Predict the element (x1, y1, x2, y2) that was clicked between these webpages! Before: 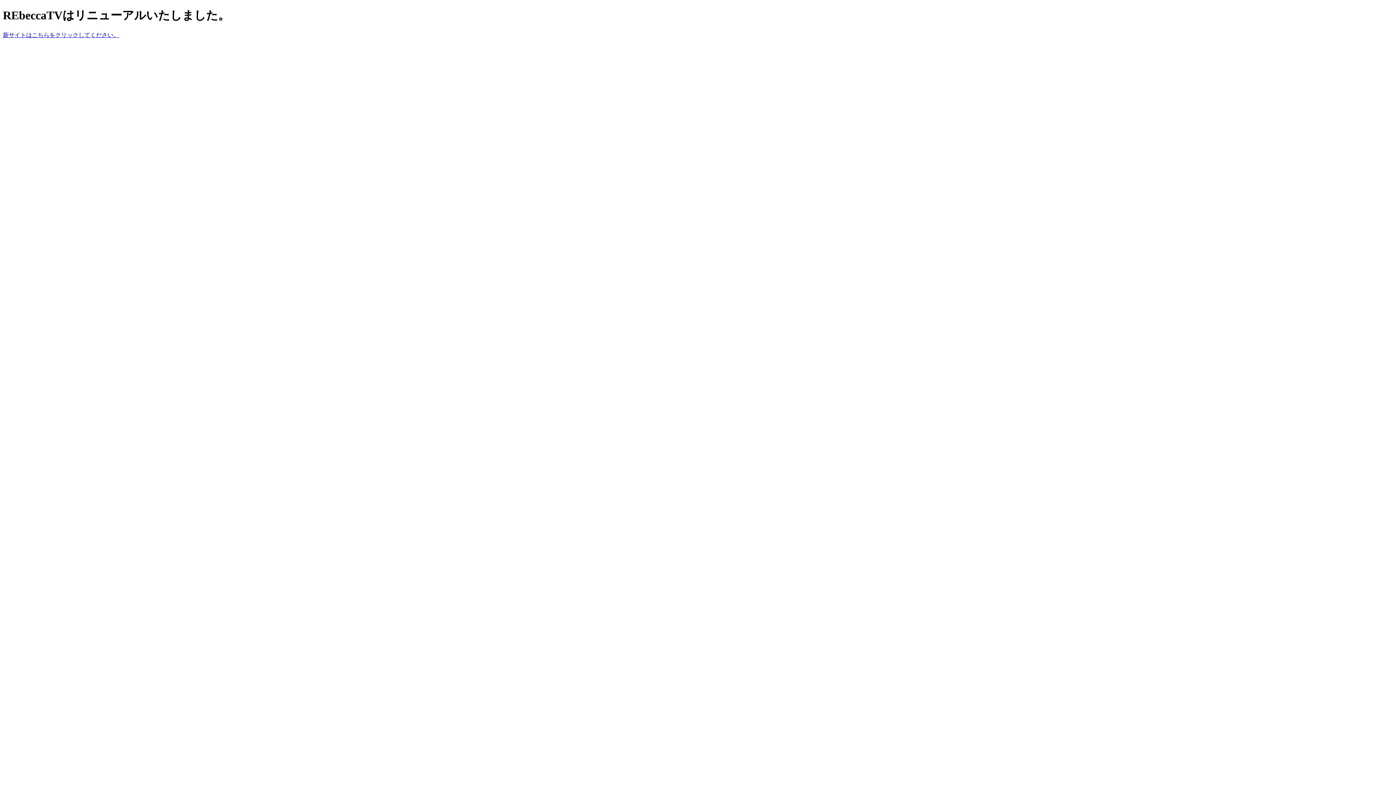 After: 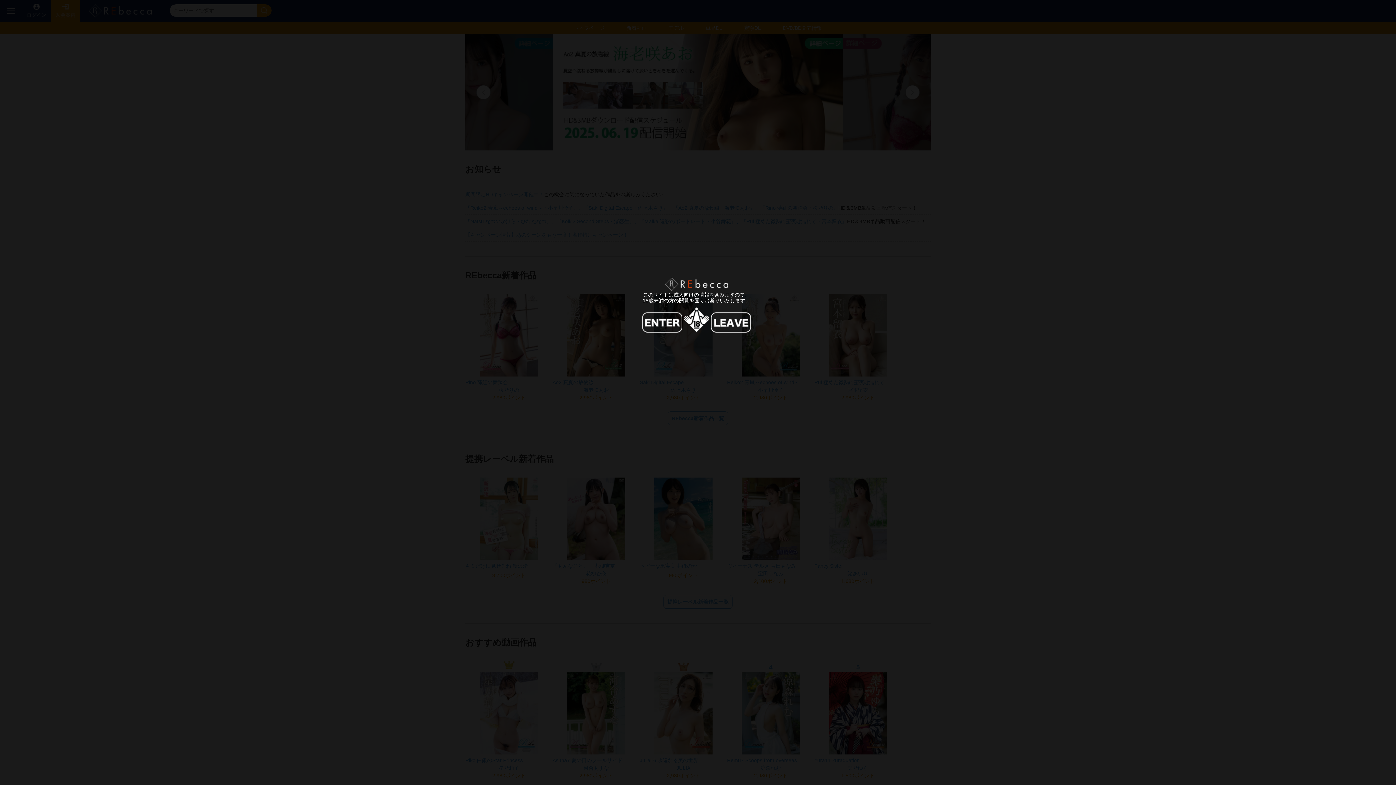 Action: label: 新サイトはこちらをクリックしてください。 bbox: (2, 31, 119, 38)